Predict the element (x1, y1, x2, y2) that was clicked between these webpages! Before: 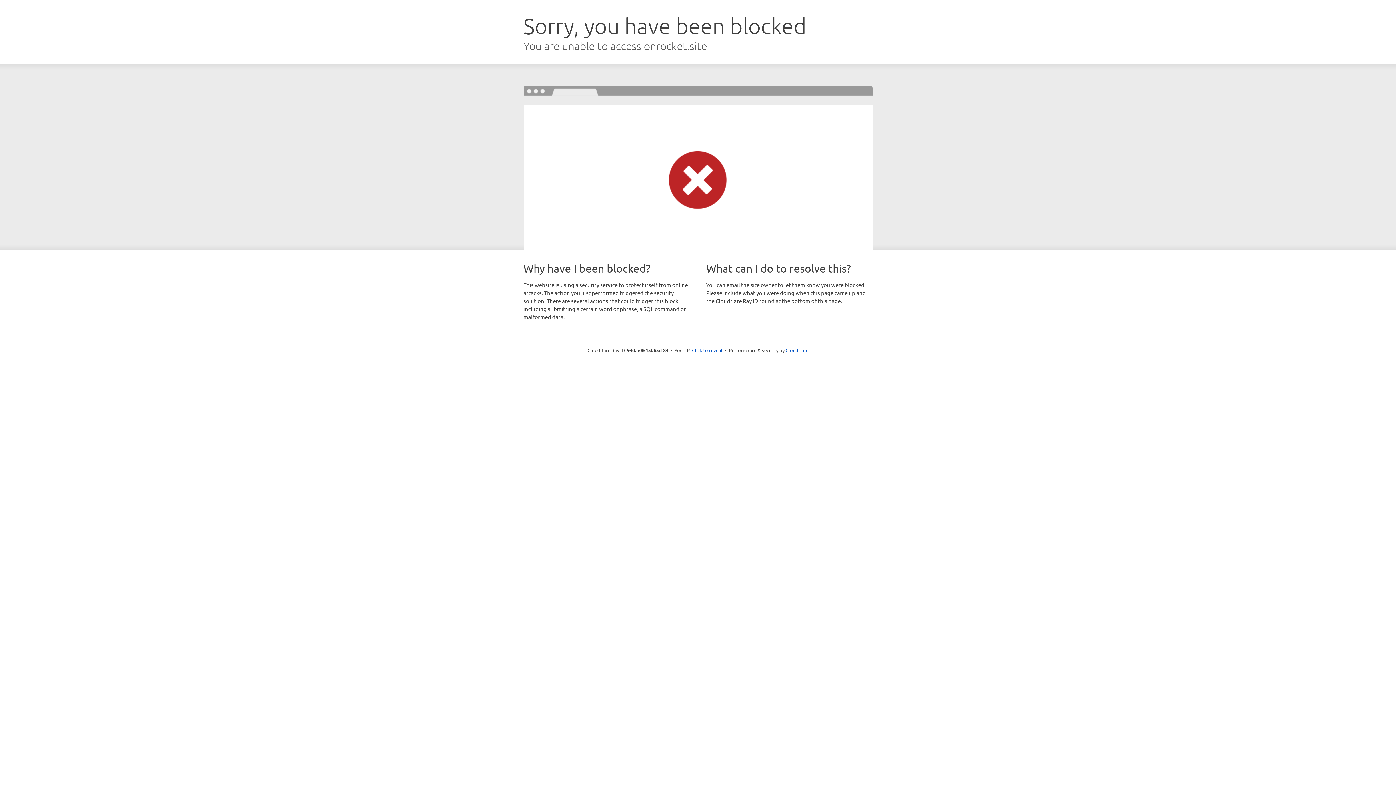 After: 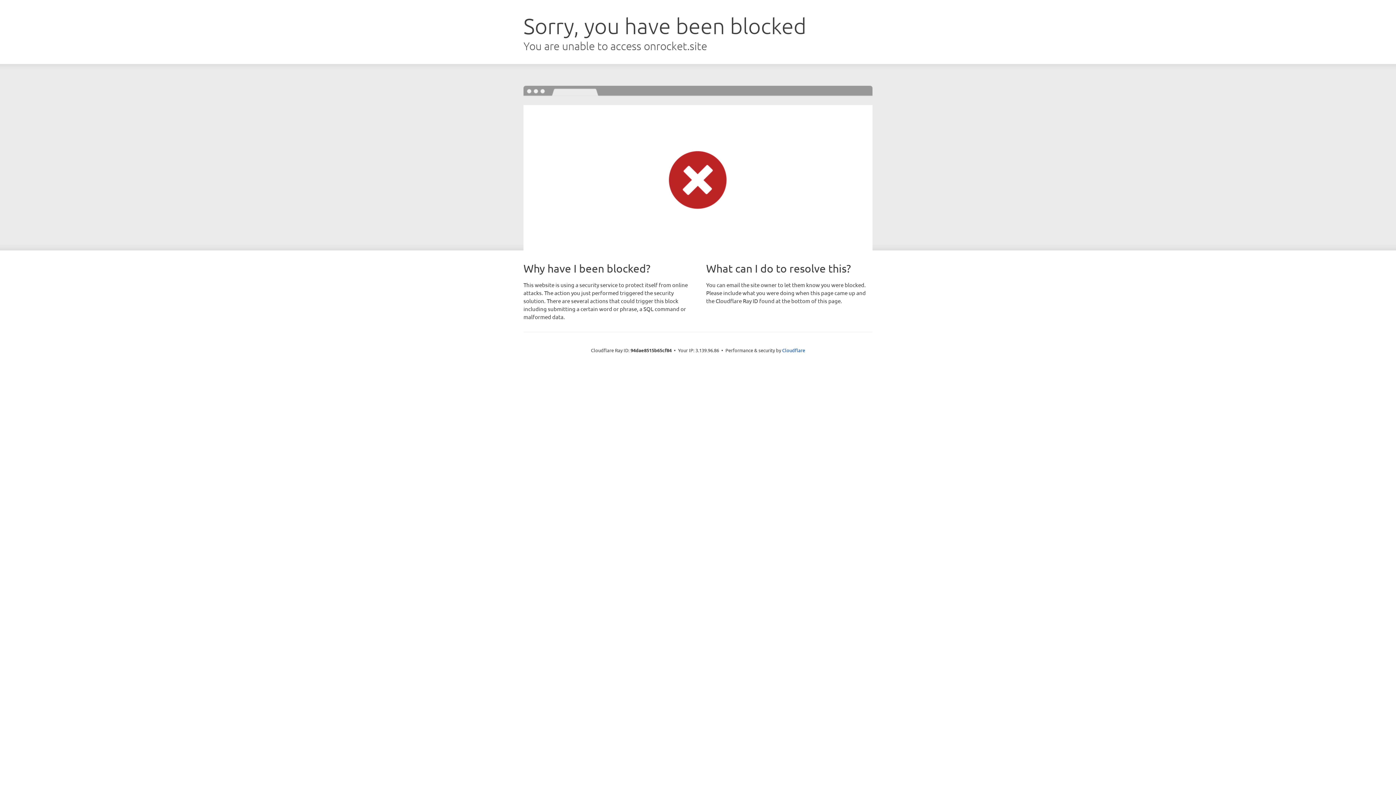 Action: bbox: (692, 346, 722, 353) label: Click to reveal